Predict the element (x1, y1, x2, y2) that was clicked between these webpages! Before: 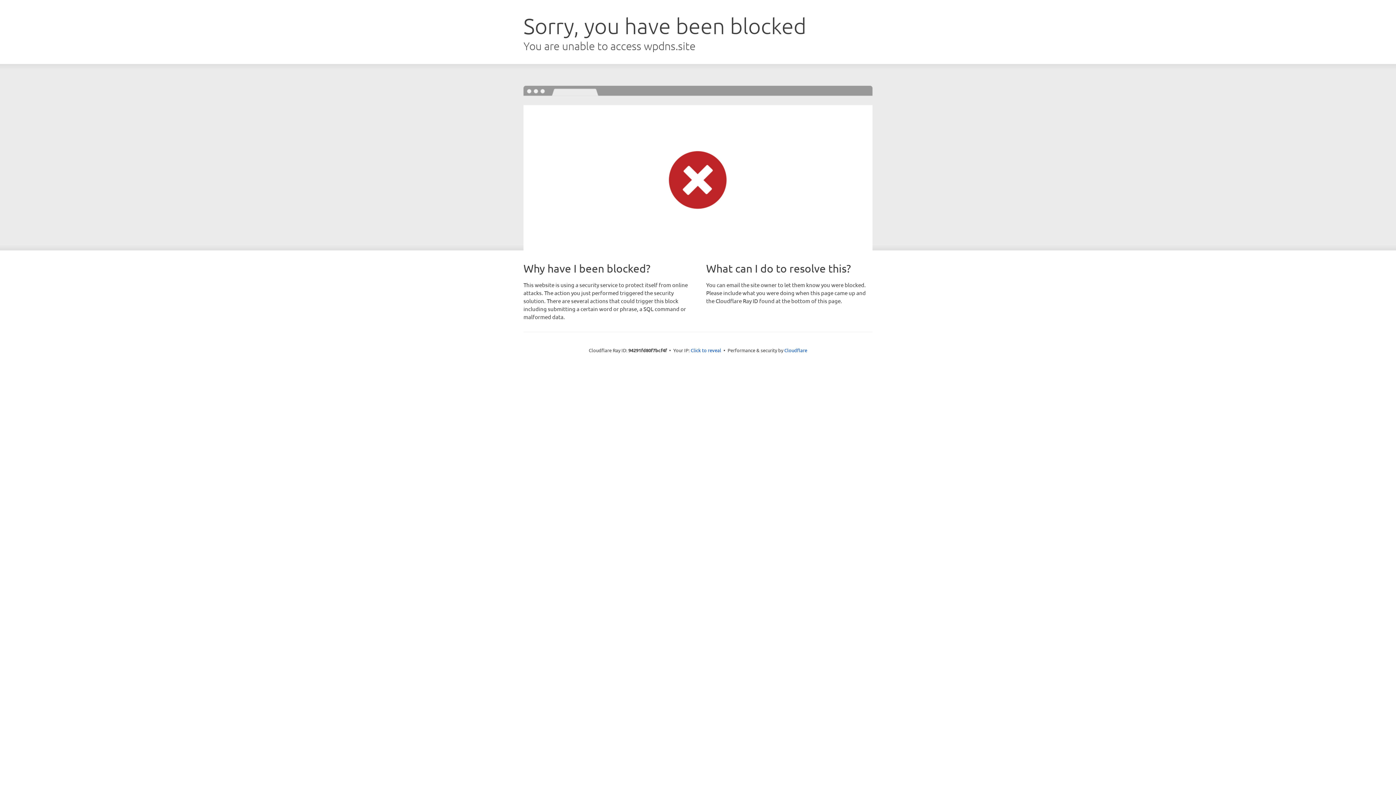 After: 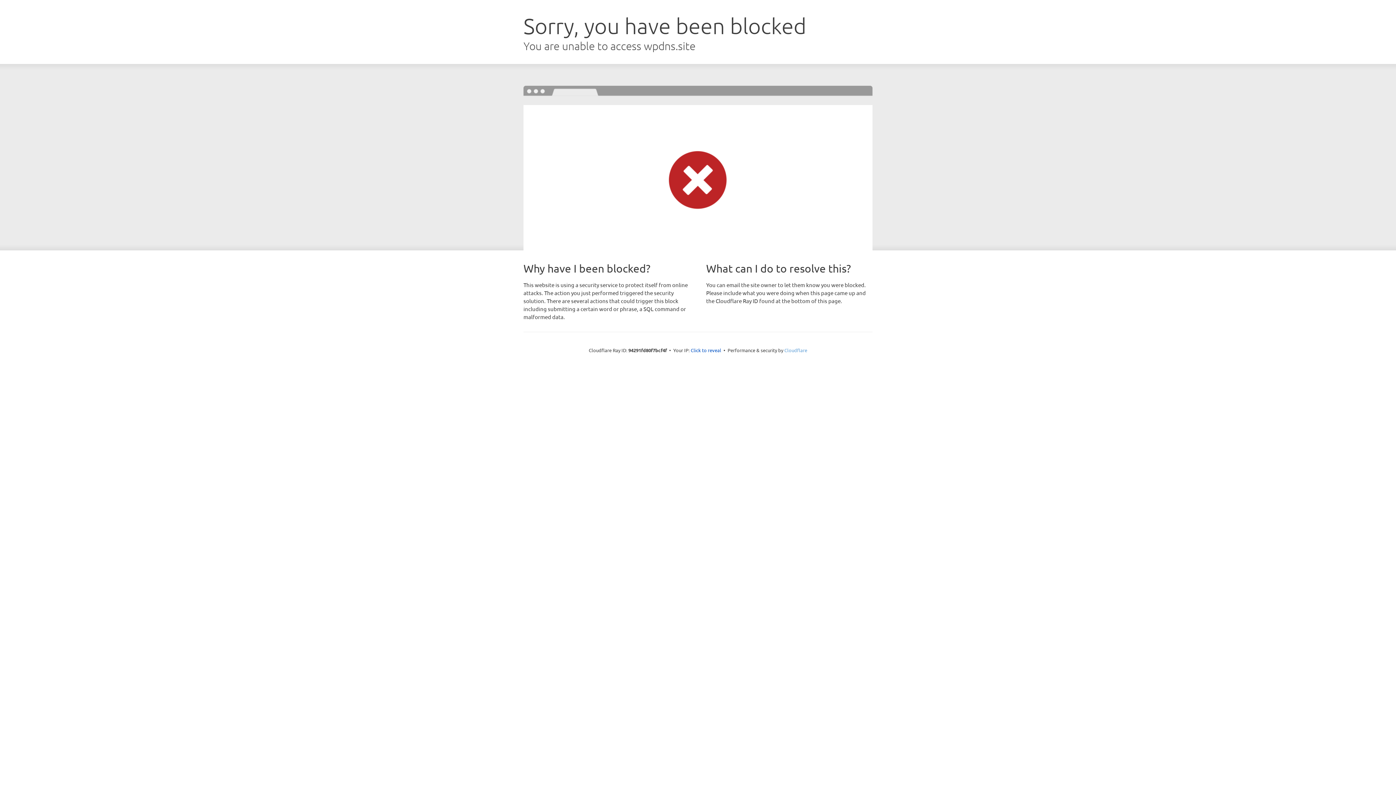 Action: label: Cloudflare bbox: (784, 347, 807, 353)